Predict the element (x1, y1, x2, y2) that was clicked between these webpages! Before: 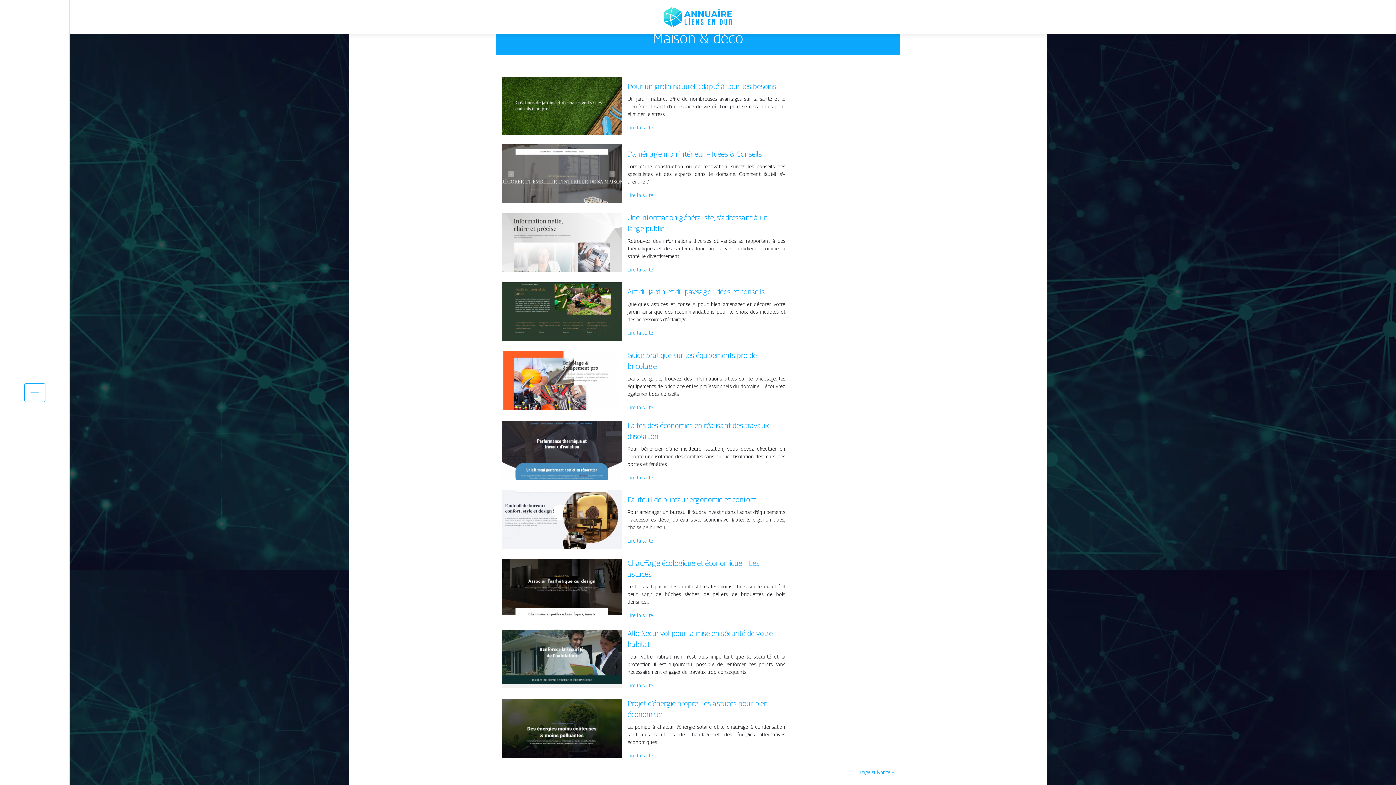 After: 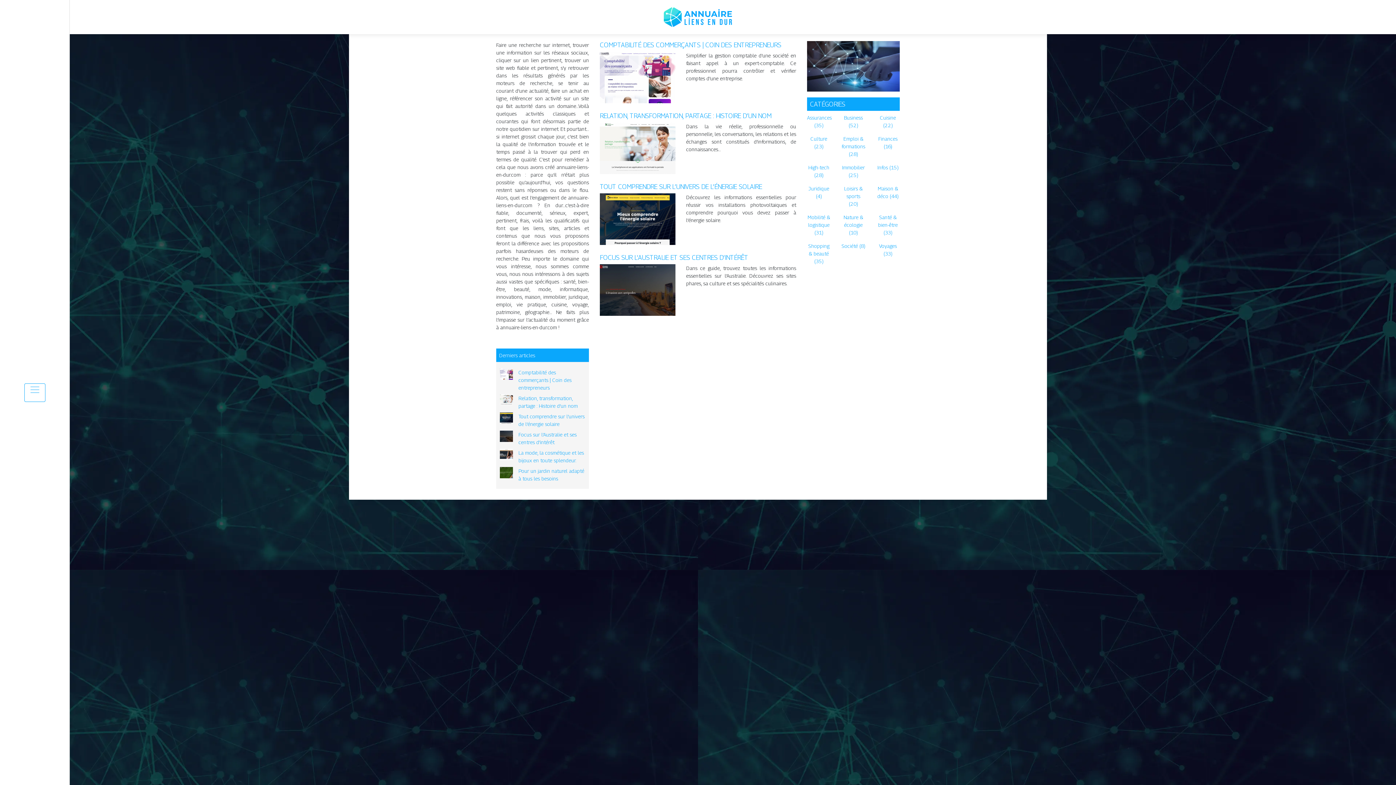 Action: bbox: (664, 13, 732, 19)